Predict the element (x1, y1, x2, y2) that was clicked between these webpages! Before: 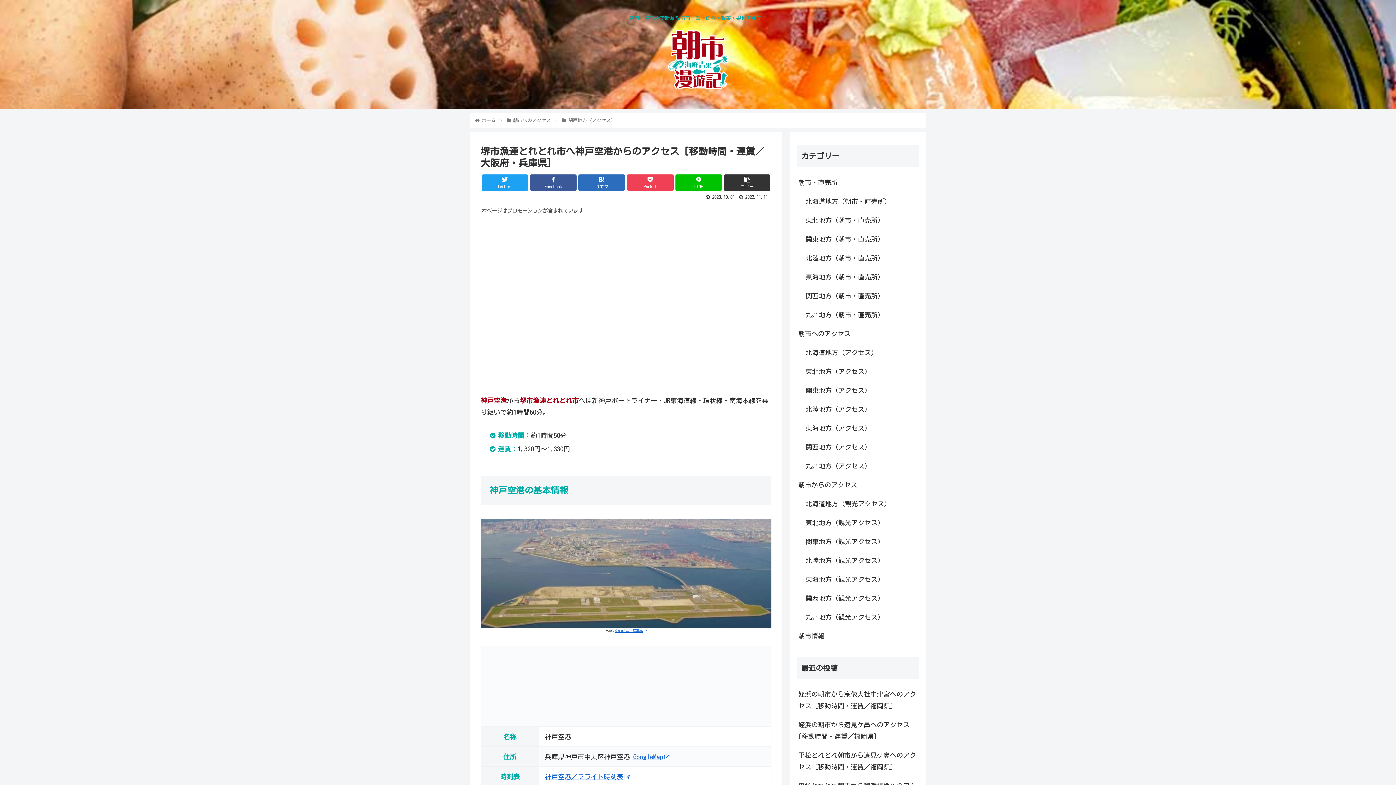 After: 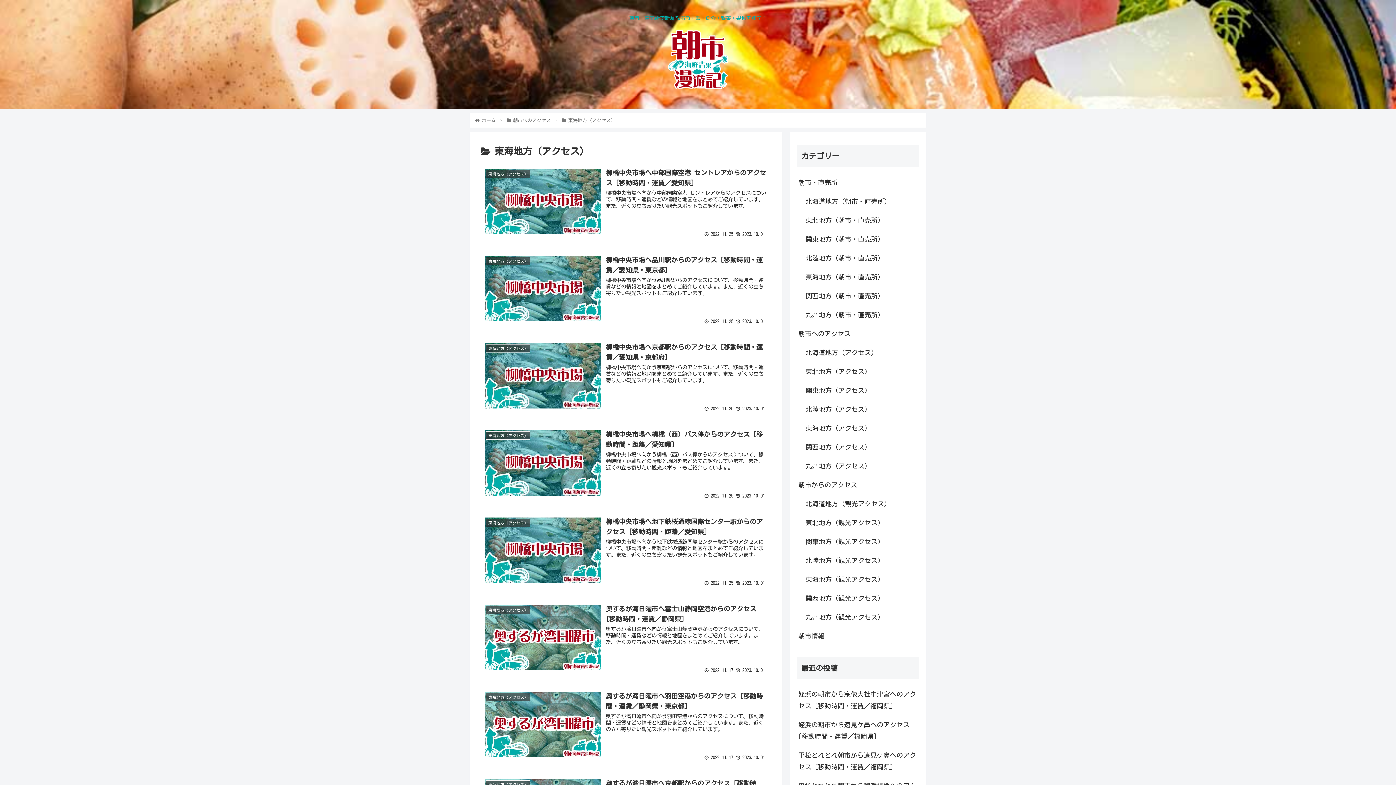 Action: label: 東海地方（アクセス） bbox: (804, 418, 919, 437)